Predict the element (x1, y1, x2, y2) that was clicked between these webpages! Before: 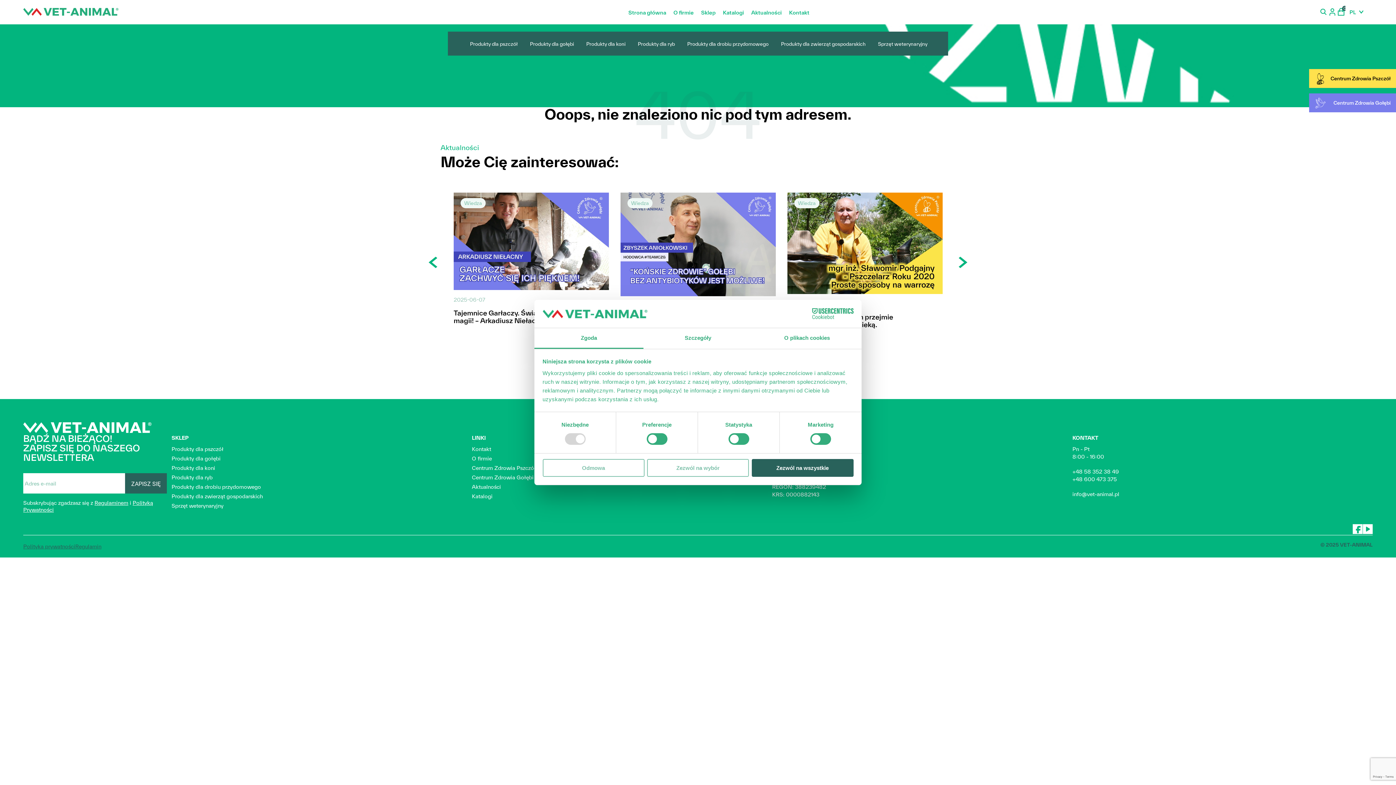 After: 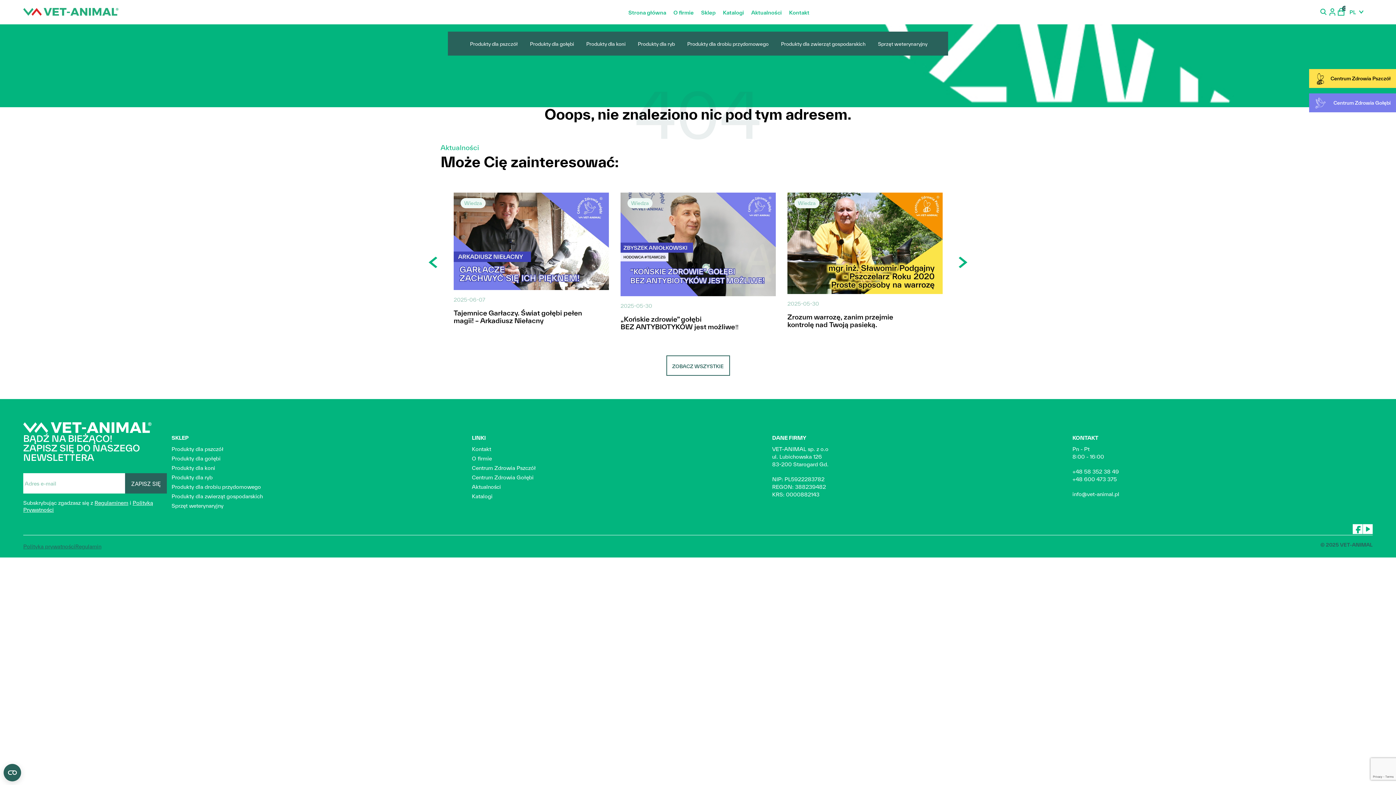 Action: bbox: (542, 459, 644, 476) label: Odmowa